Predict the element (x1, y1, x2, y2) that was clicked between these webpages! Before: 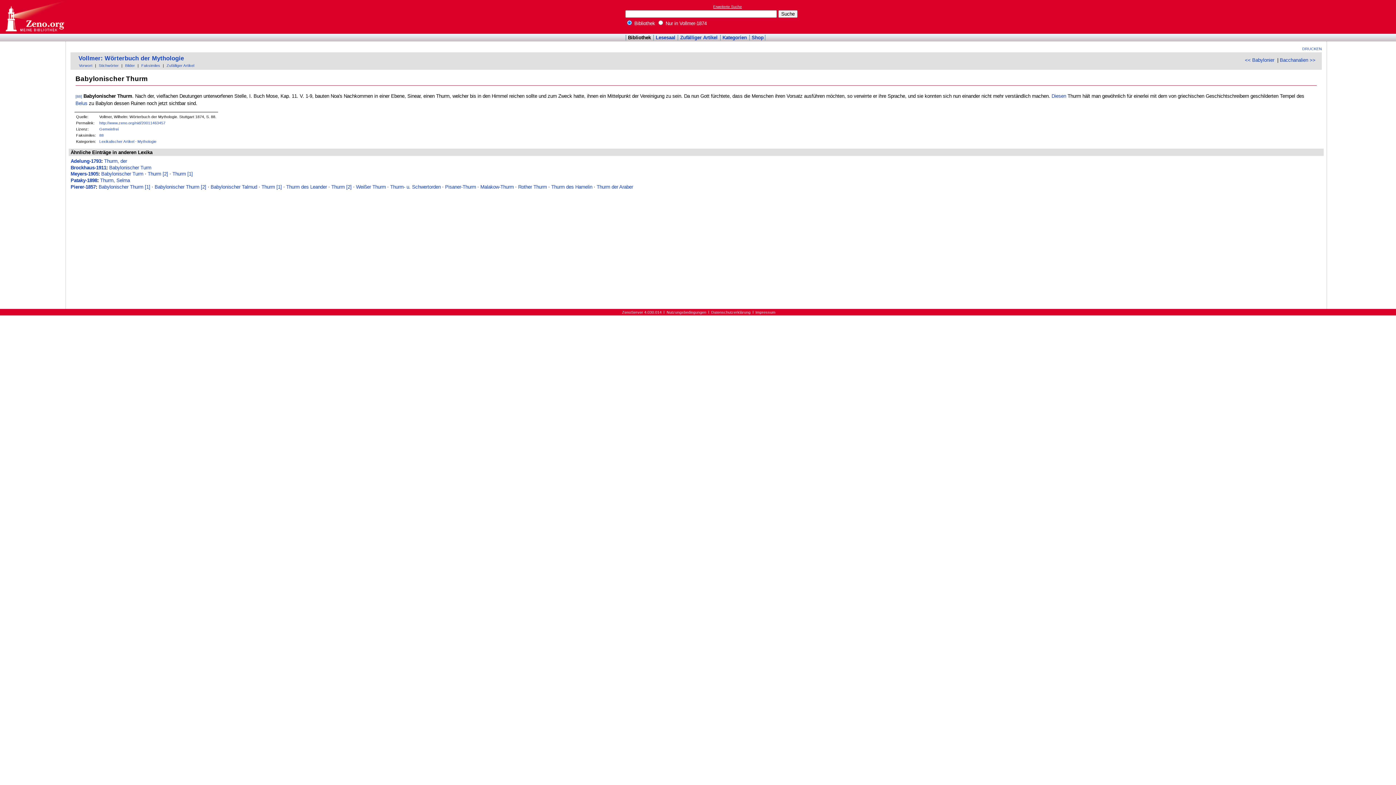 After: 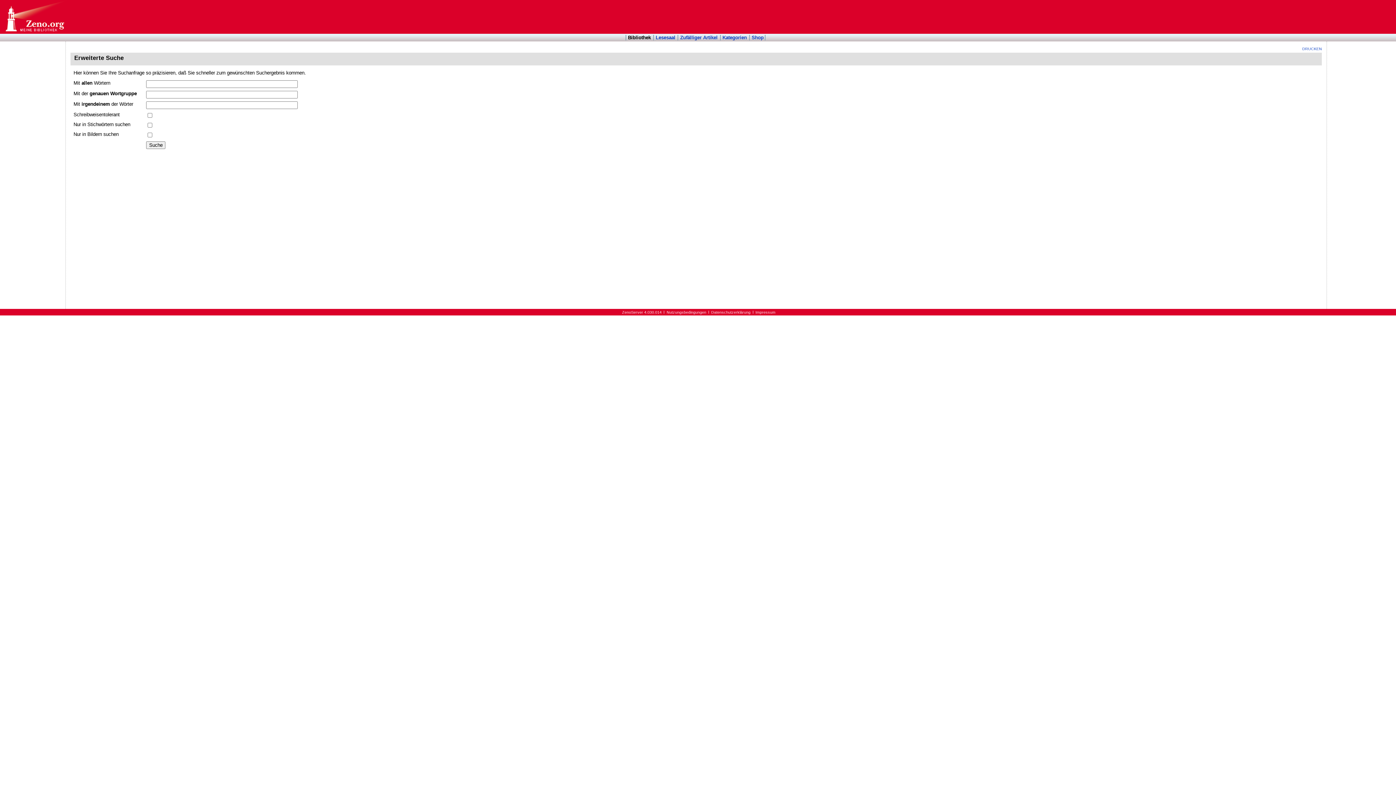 Action: label: Erweiterte Suche bbox: (713, 4, 742, 8)